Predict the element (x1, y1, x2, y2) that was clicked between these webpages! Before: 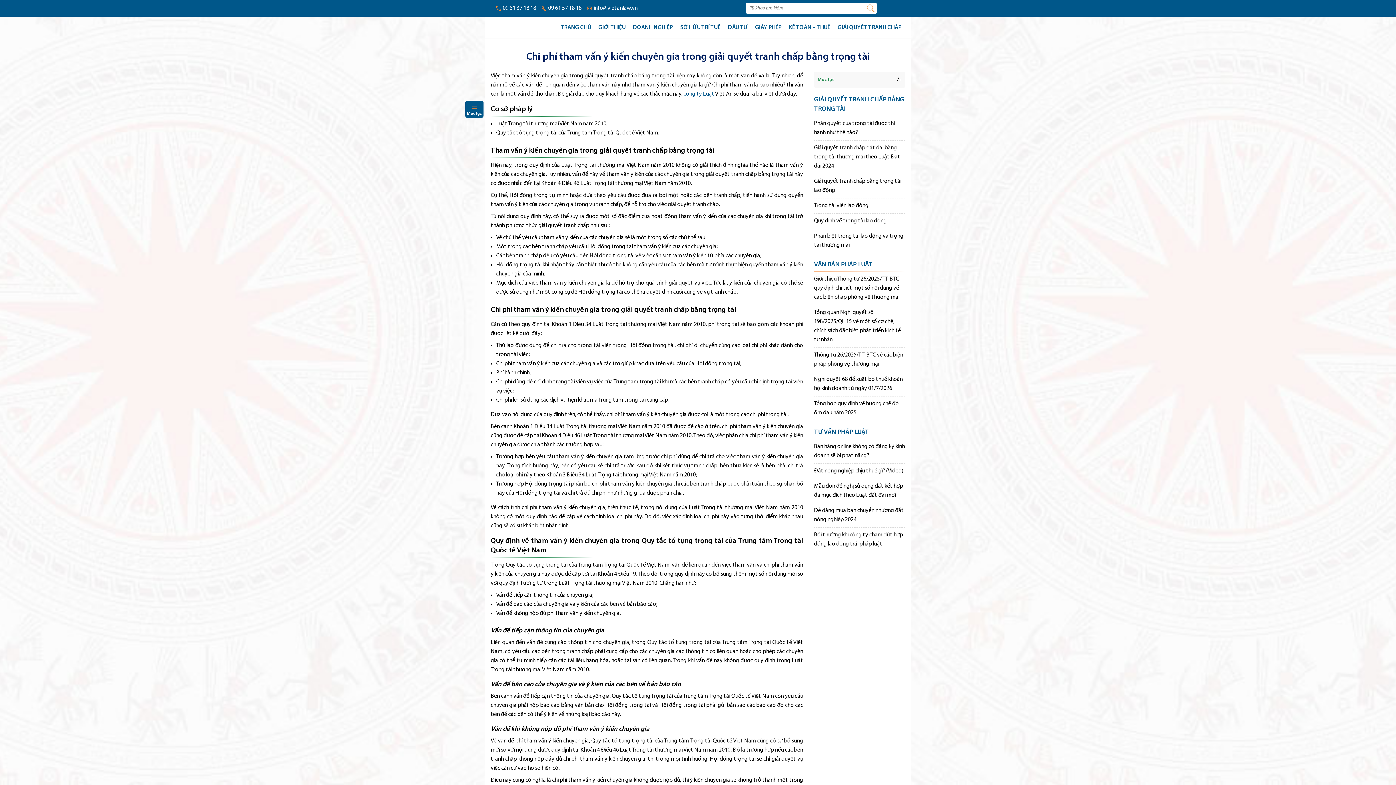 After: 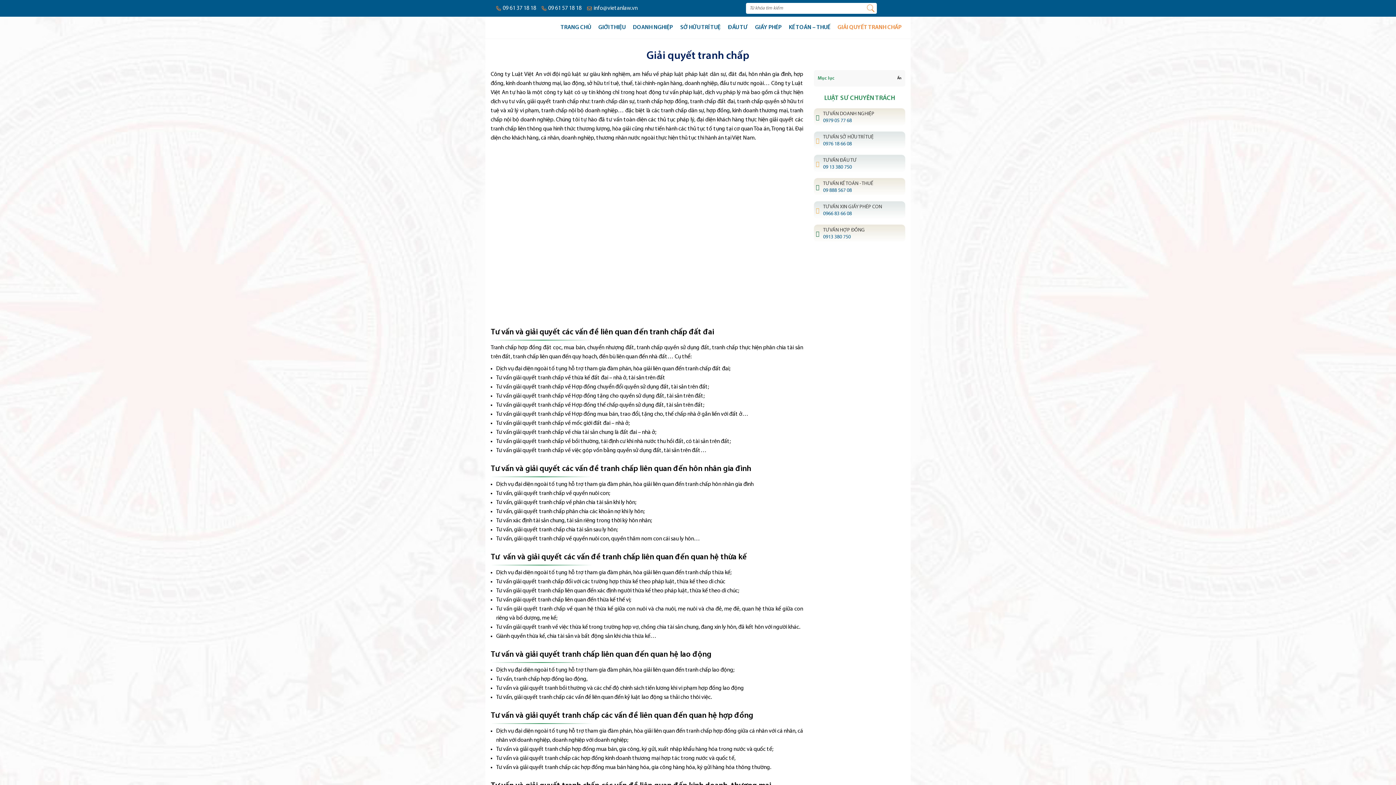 Action: label: GIẢI QUYẾT TRANH CHẤP bbox: (834, 20, 905, 34)